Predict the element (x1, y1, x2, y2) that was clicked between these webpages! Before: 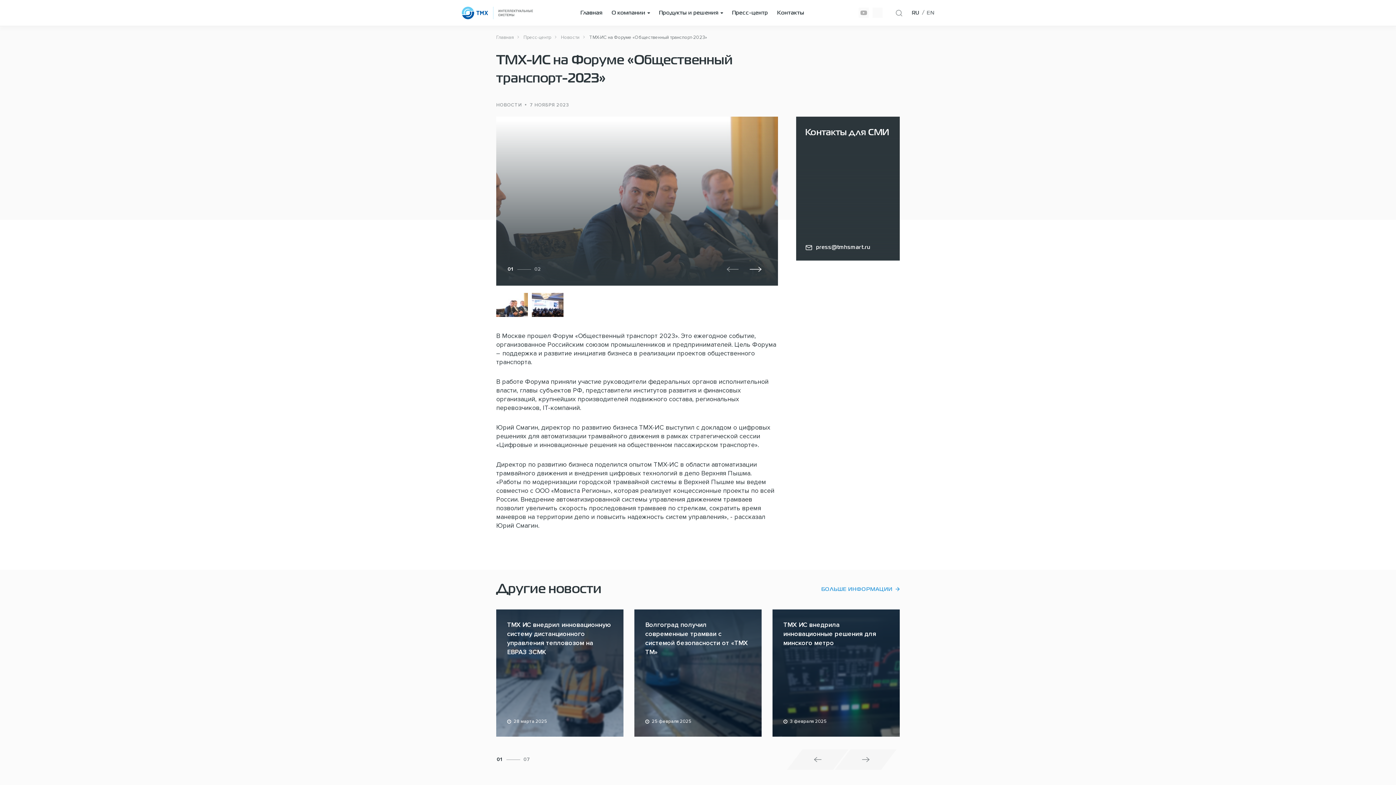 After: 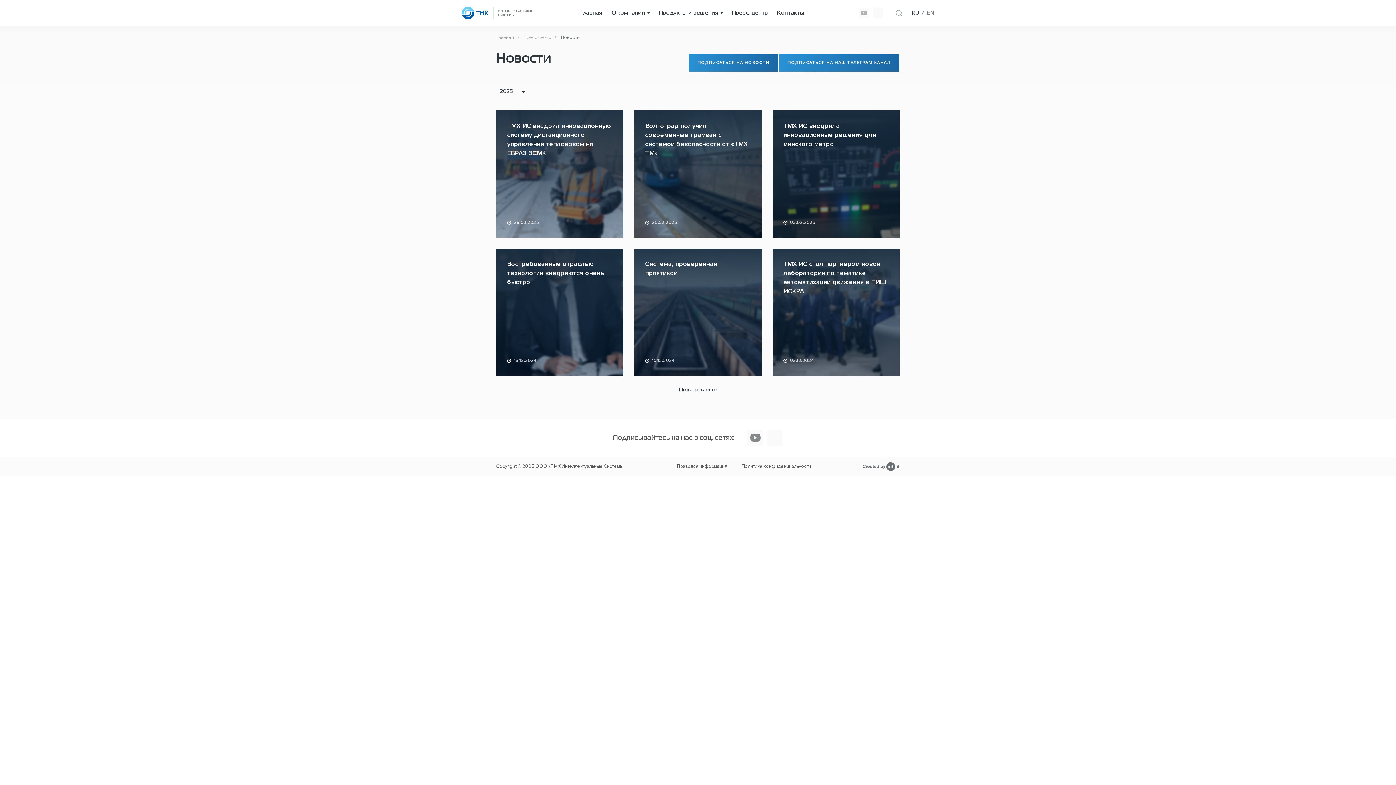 Action: label: БОЛЬШЕ ИНФОРМАЦИИ bbox: (821, 586, 900, 592)